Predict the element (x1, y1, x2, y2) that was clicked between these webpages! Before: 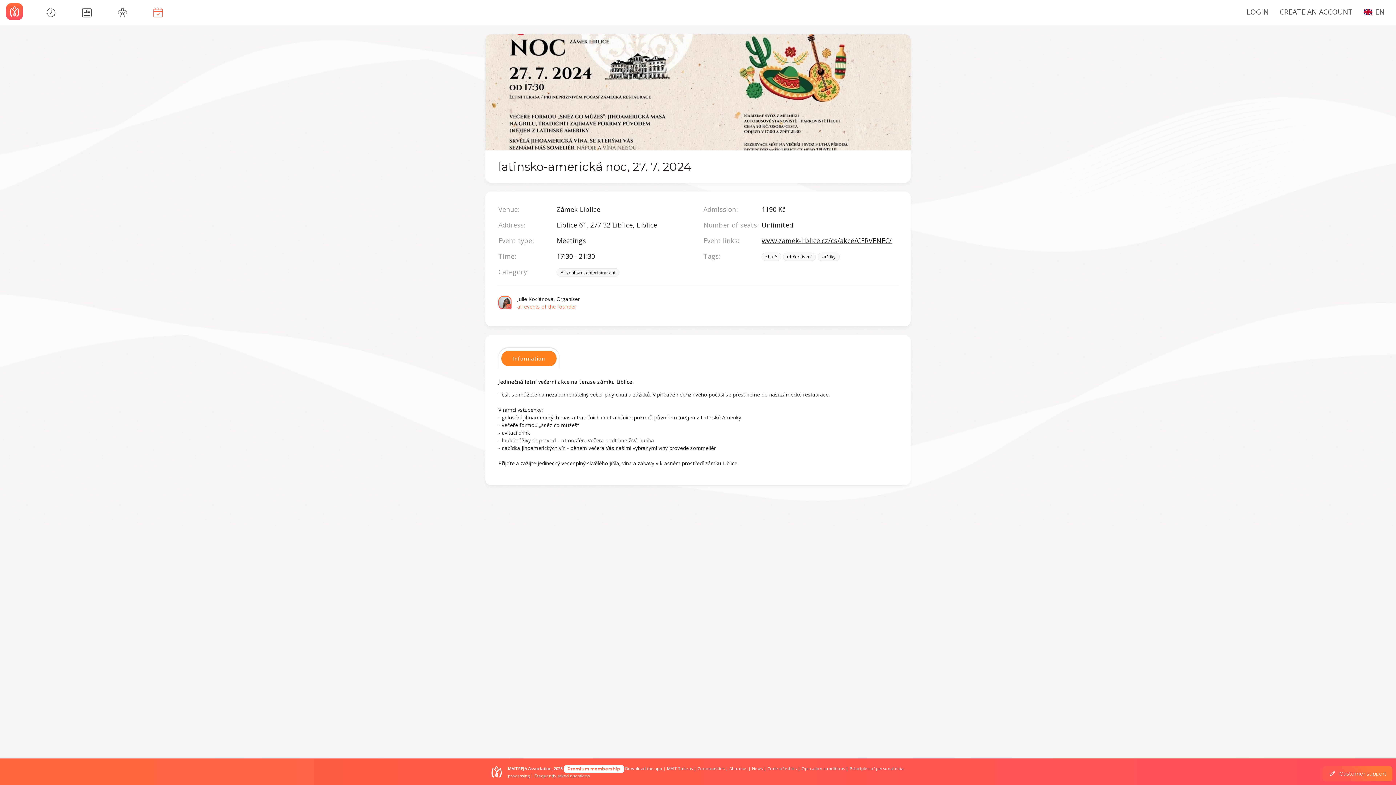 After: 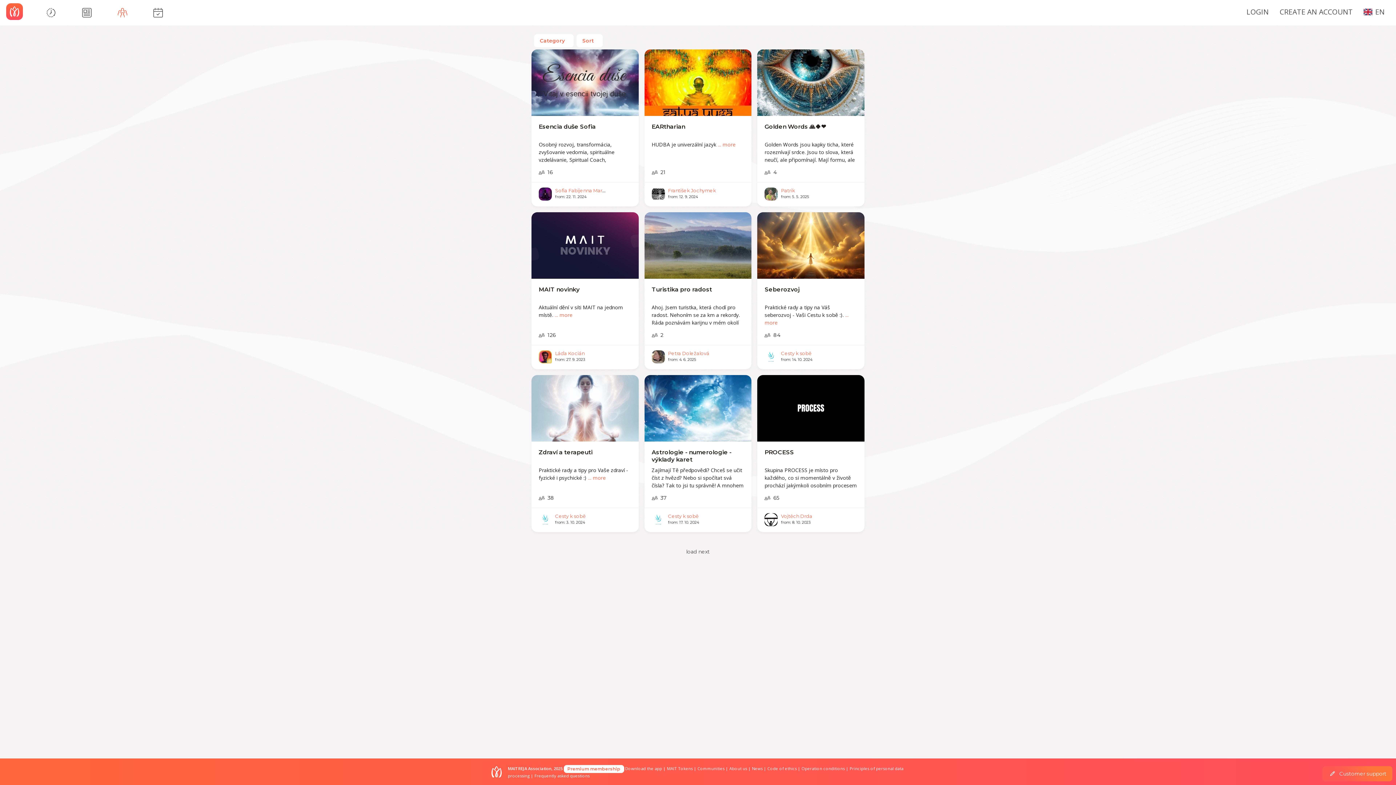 Action: bbox: (104, 0, 140, 20)